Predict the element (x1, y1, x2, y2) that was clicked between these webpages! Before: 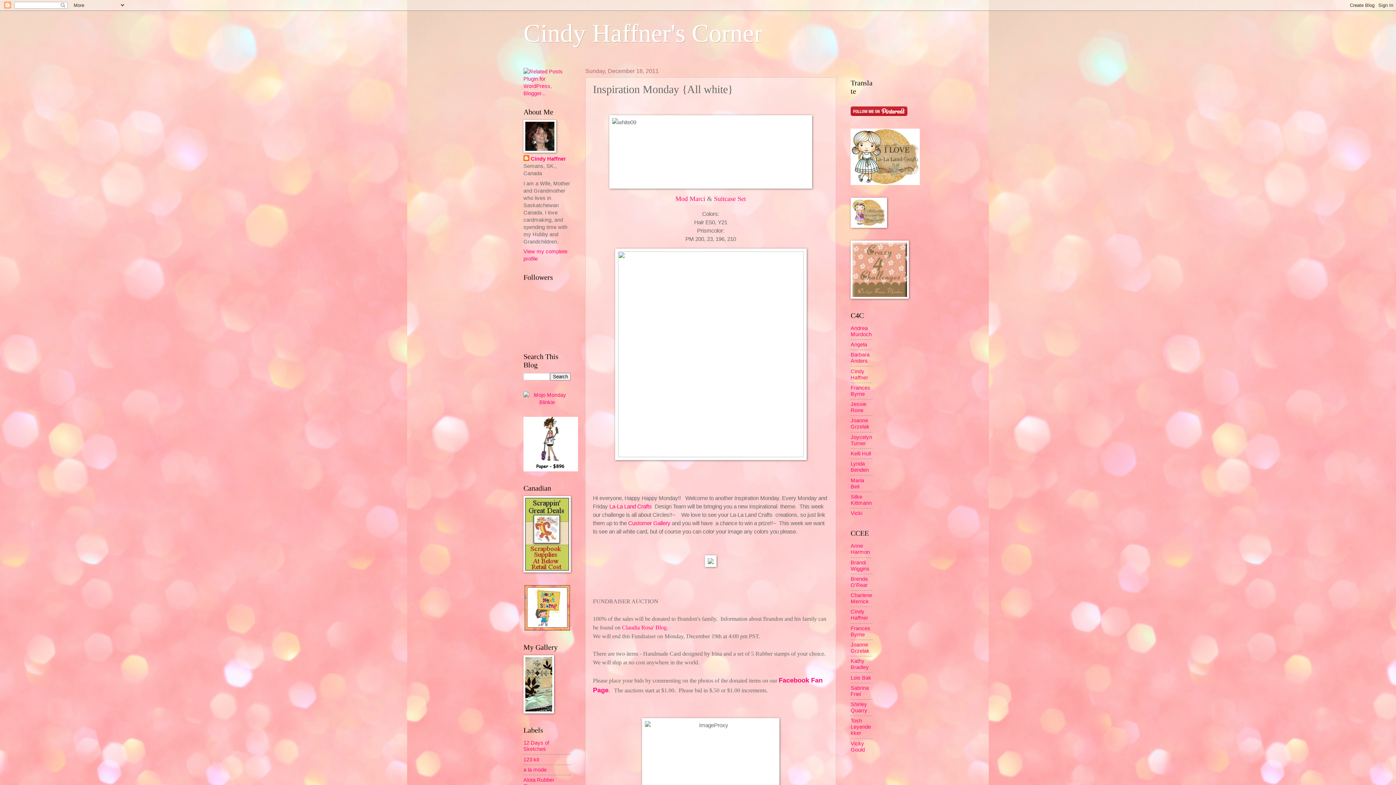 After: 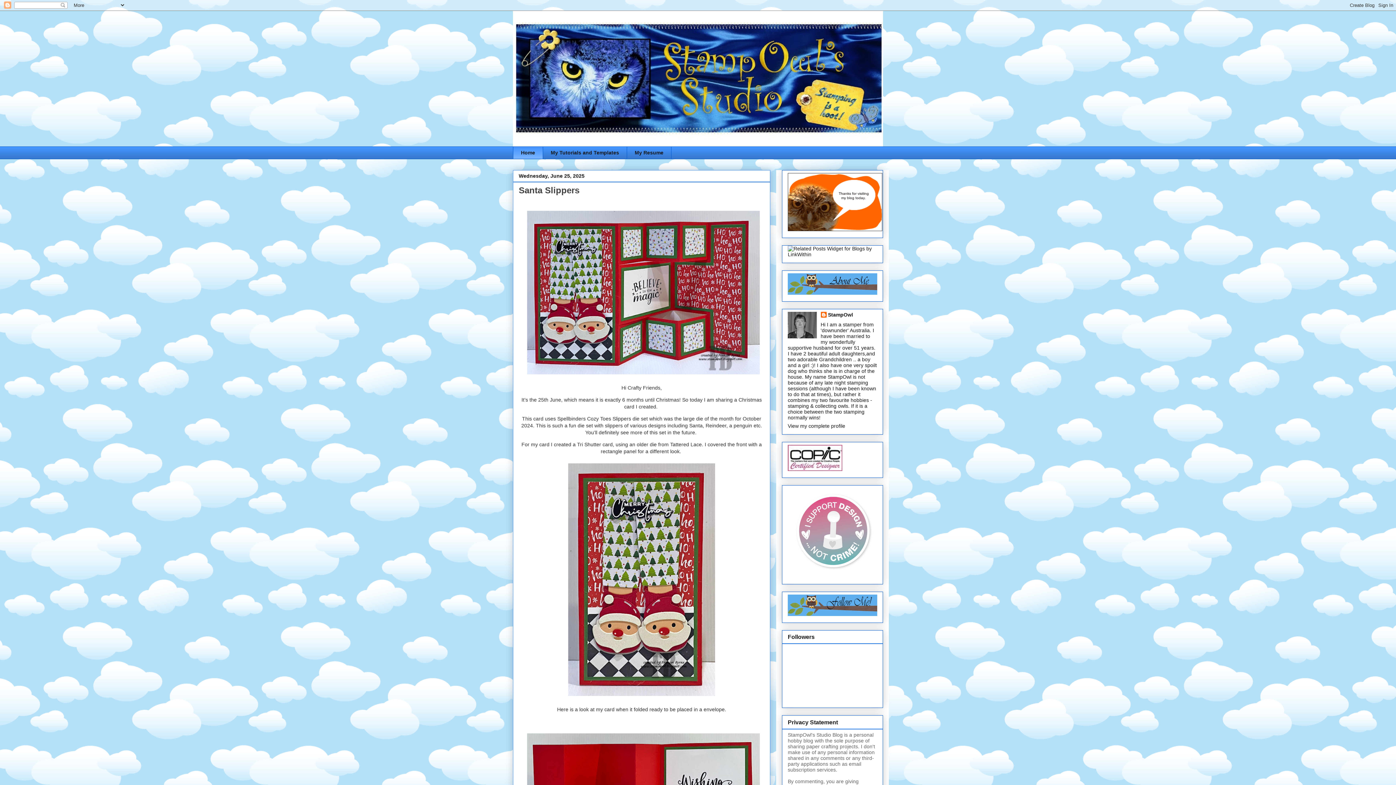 Action: label: Frances Byrne bbox: (850, 625, 870, 637)